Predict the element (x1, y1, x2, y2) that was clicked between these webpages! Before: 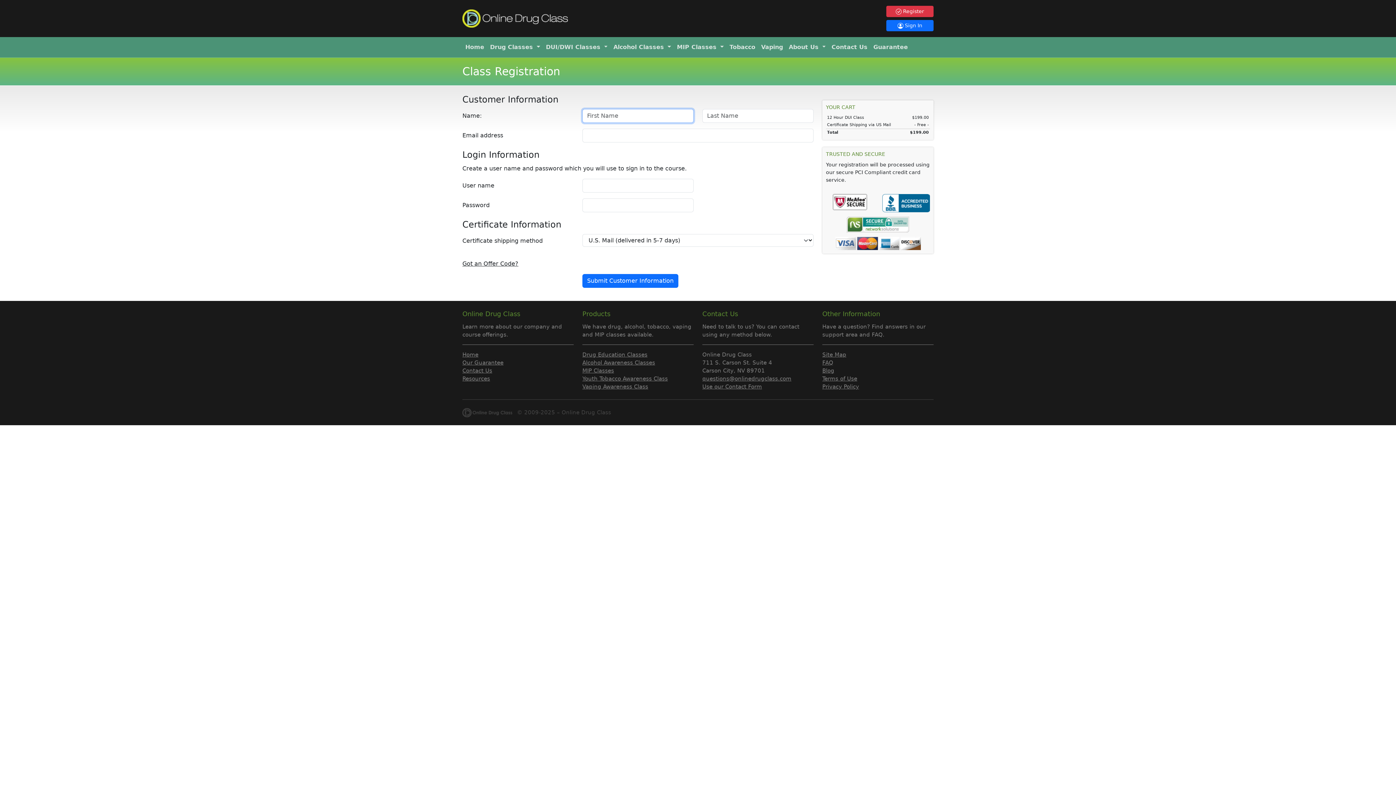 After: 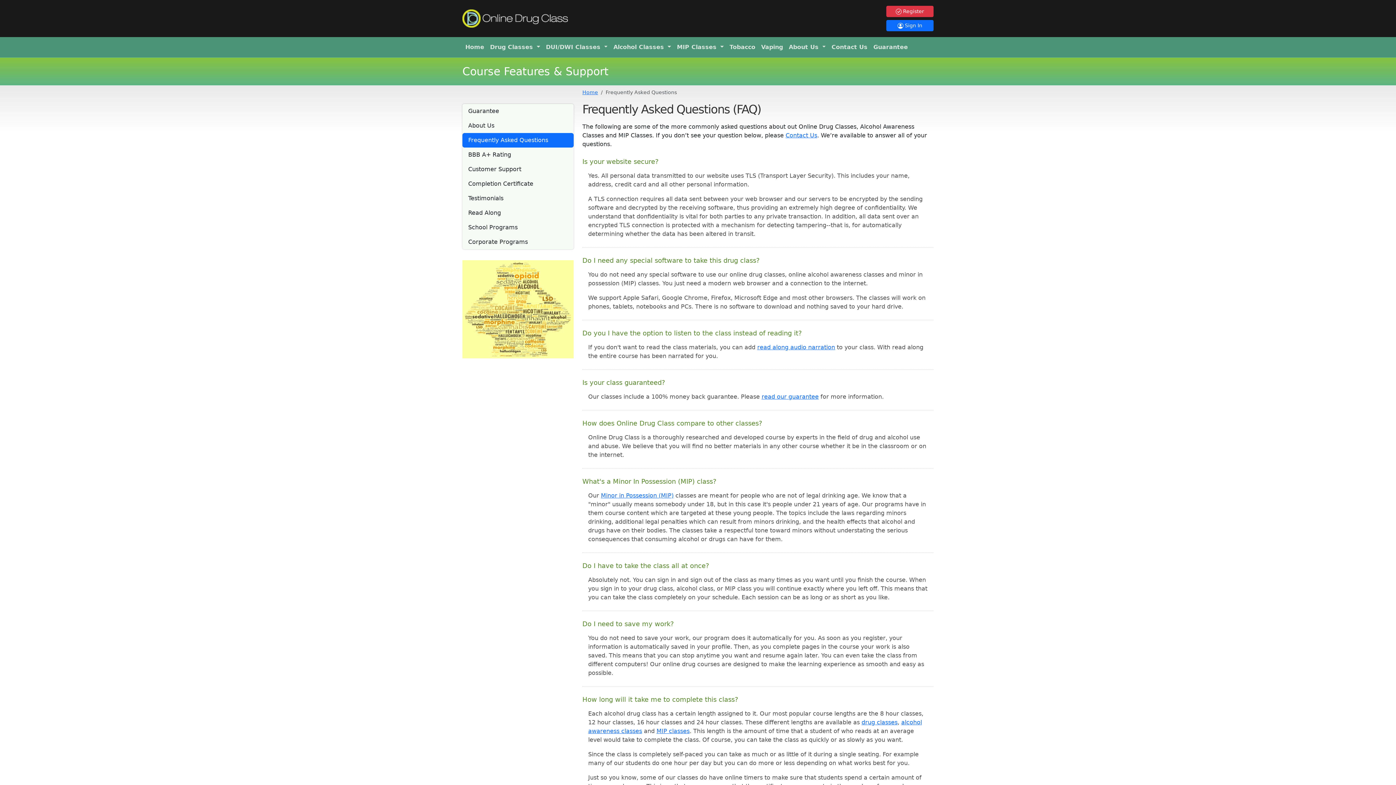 Action: label: FAQ bbox: (822, 359, 833, 365)